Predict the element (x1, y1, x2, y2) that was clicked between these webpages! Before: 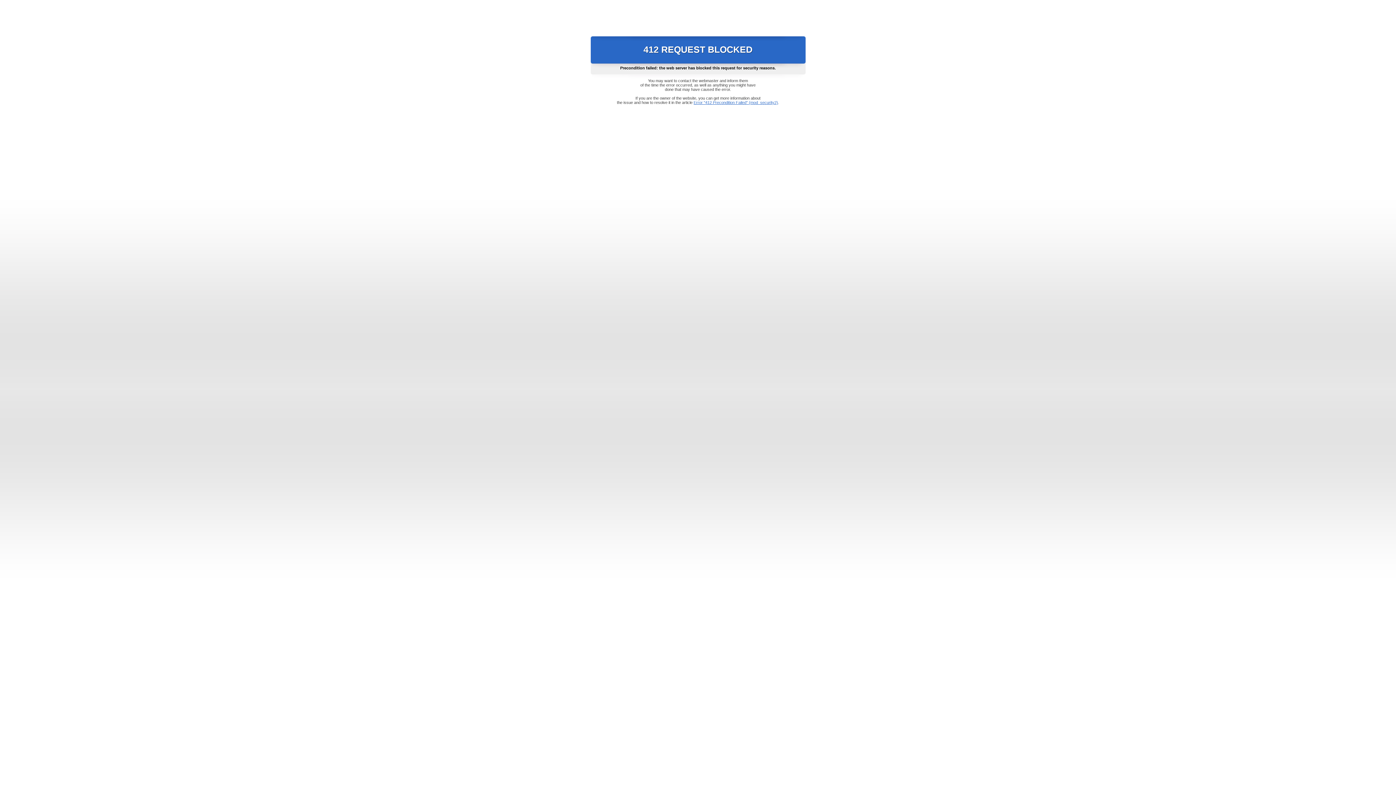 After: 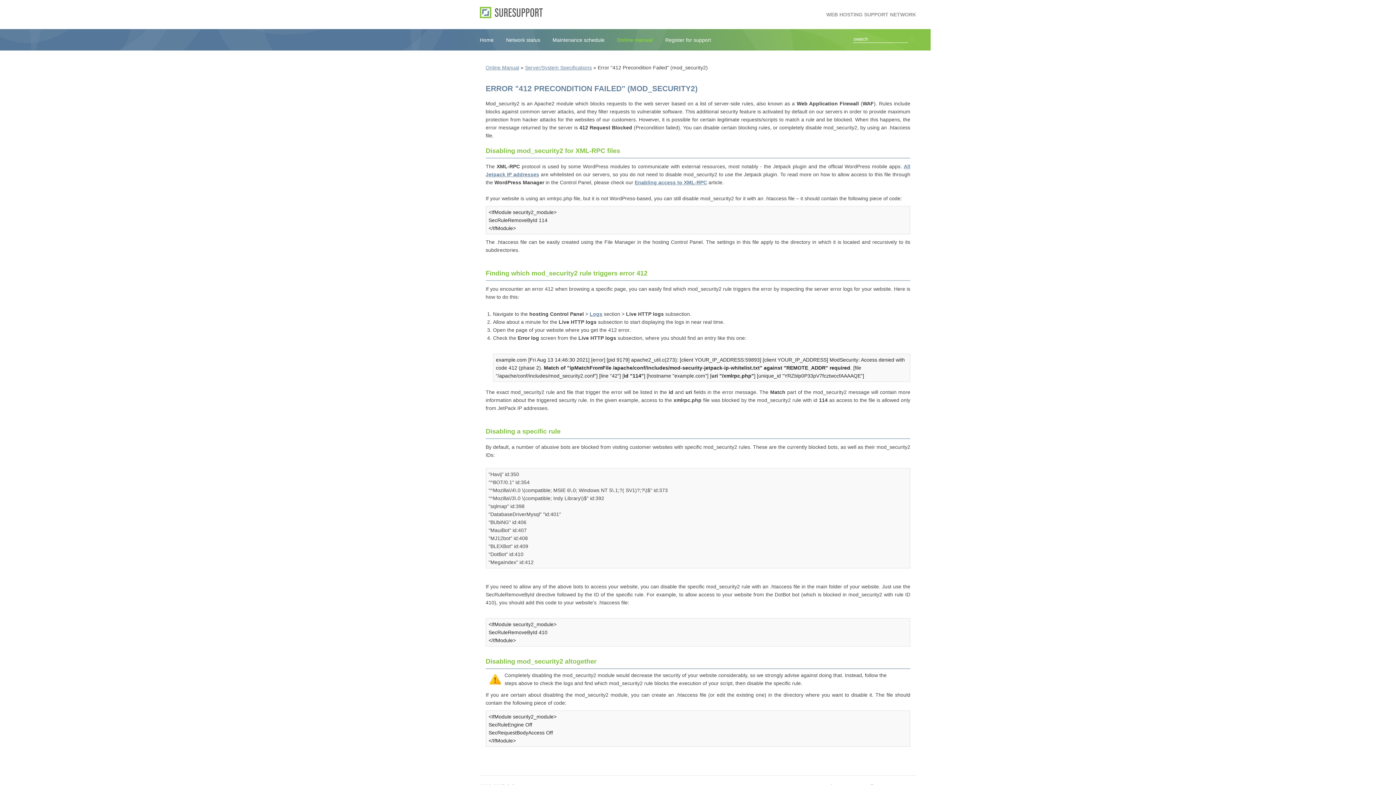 Action: label: Error "412 Precondition Failed" (mod_security2) bbox: (693, 100, 778, 104)